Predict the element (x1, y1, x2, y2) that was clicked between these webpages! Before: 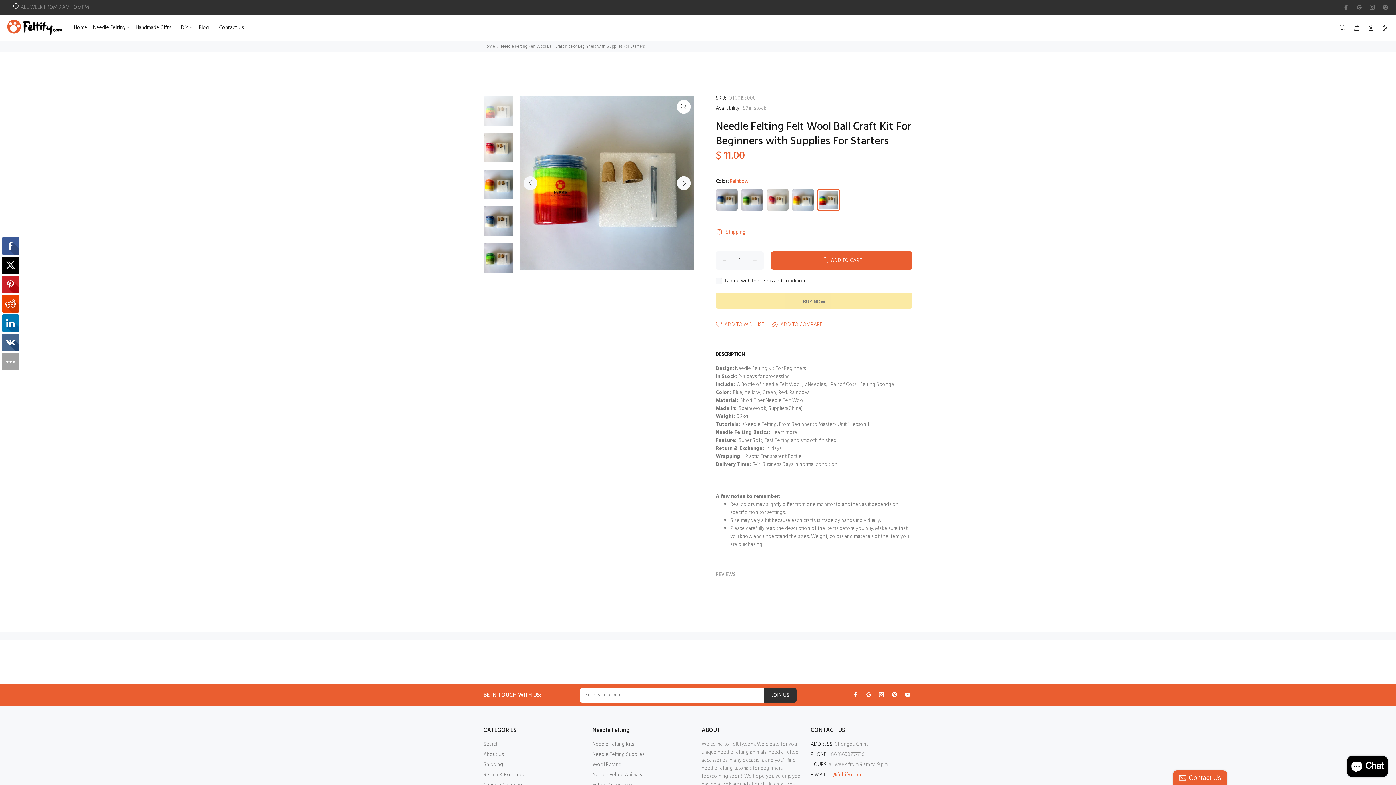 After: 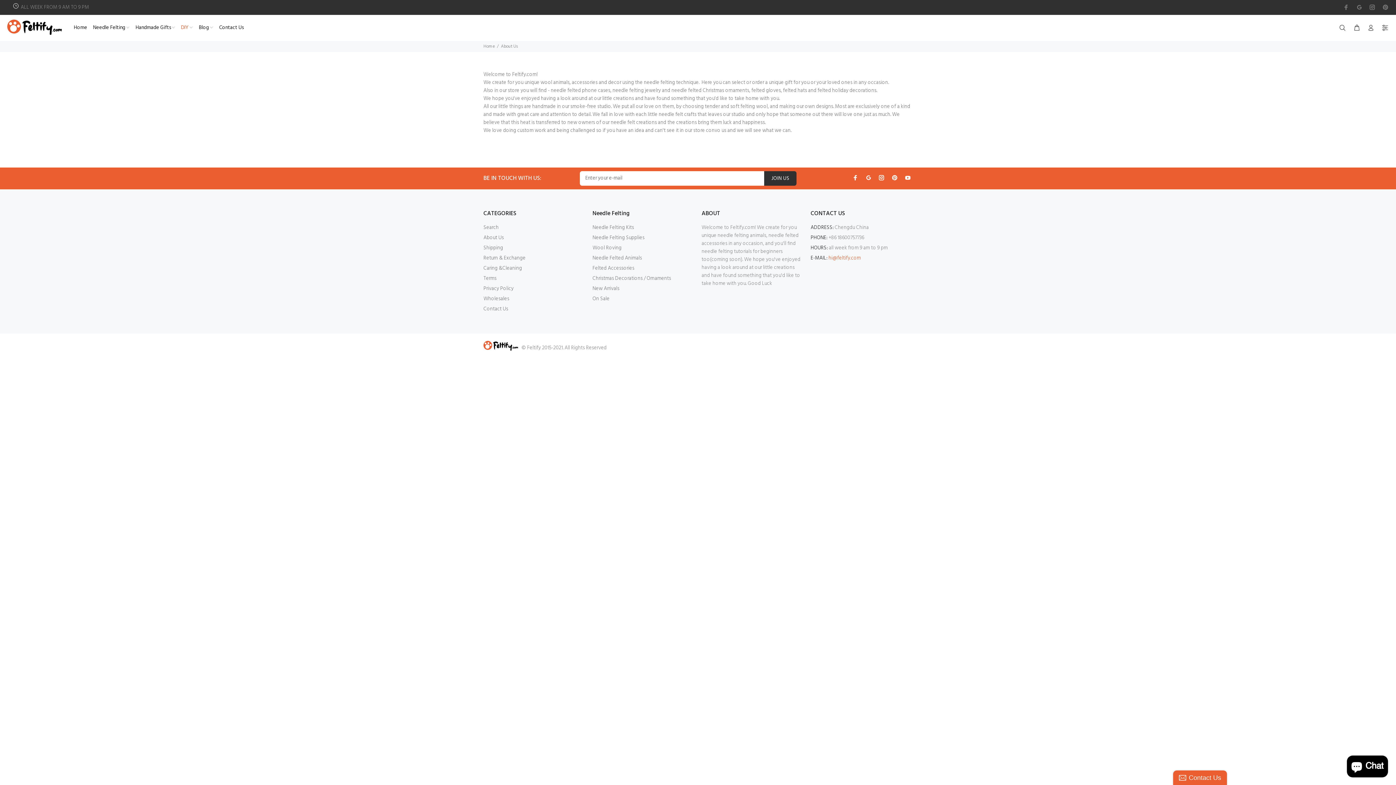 Action: label: DIY bbox: (178, 22, 196, 33)